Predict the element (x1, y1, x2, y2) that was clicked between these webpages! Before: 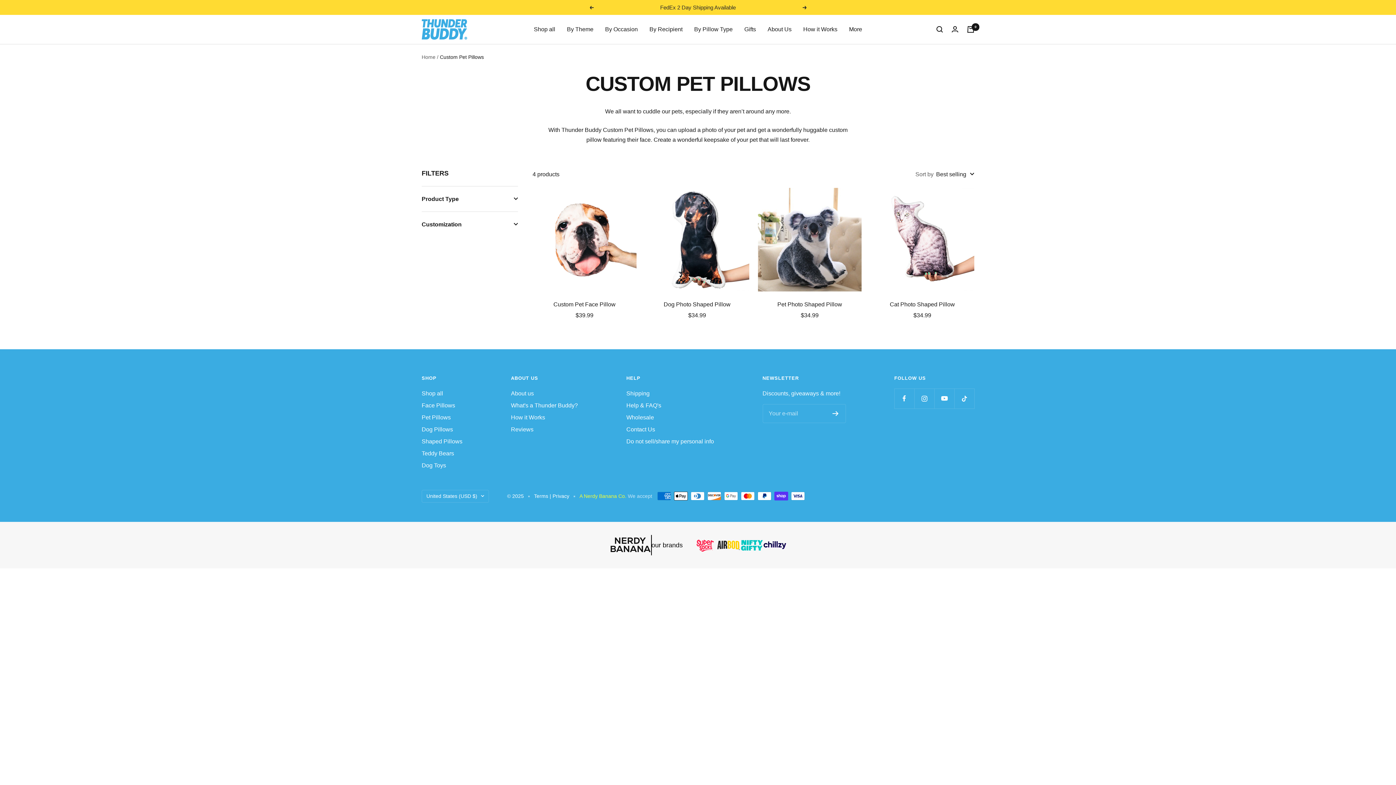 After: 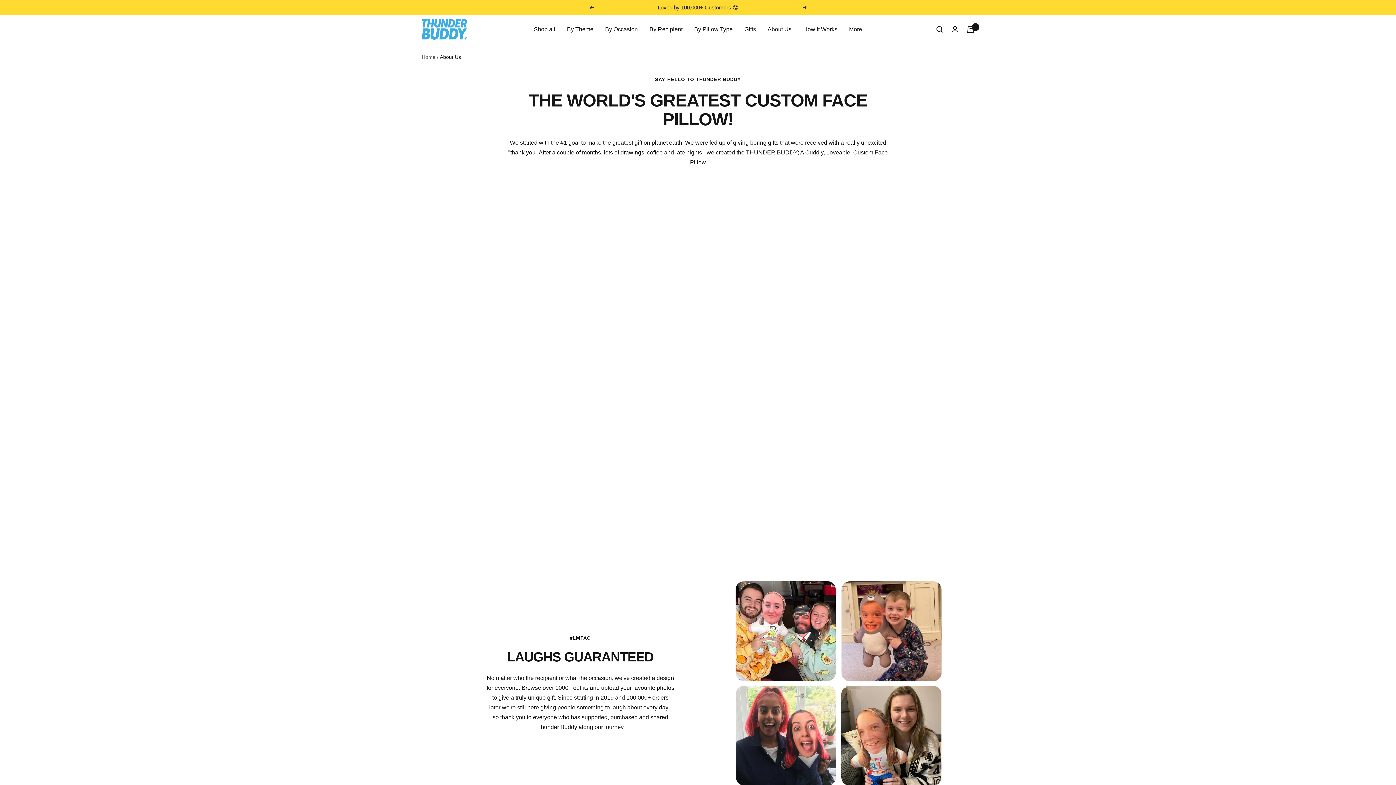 Action: bbox: (511, 388, 534, 398) label: About us